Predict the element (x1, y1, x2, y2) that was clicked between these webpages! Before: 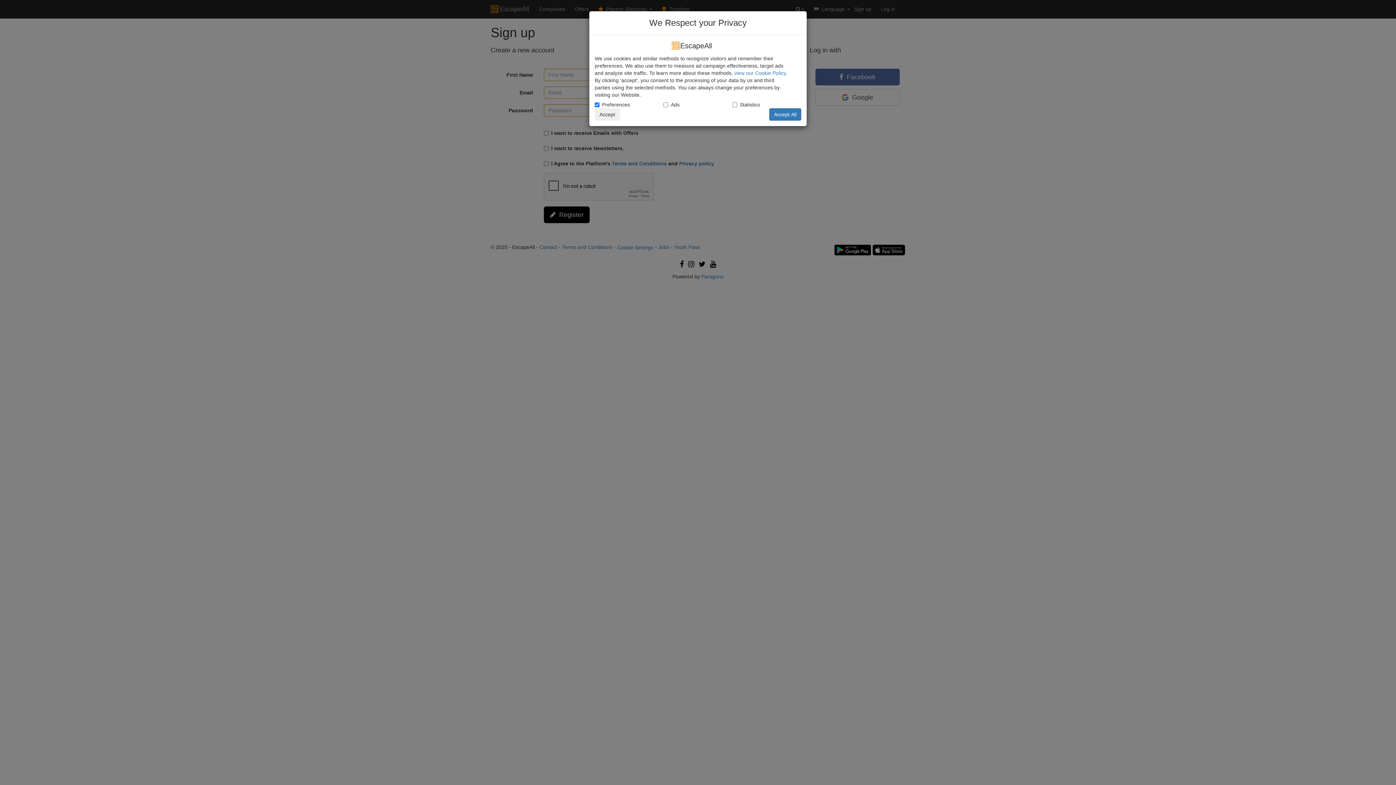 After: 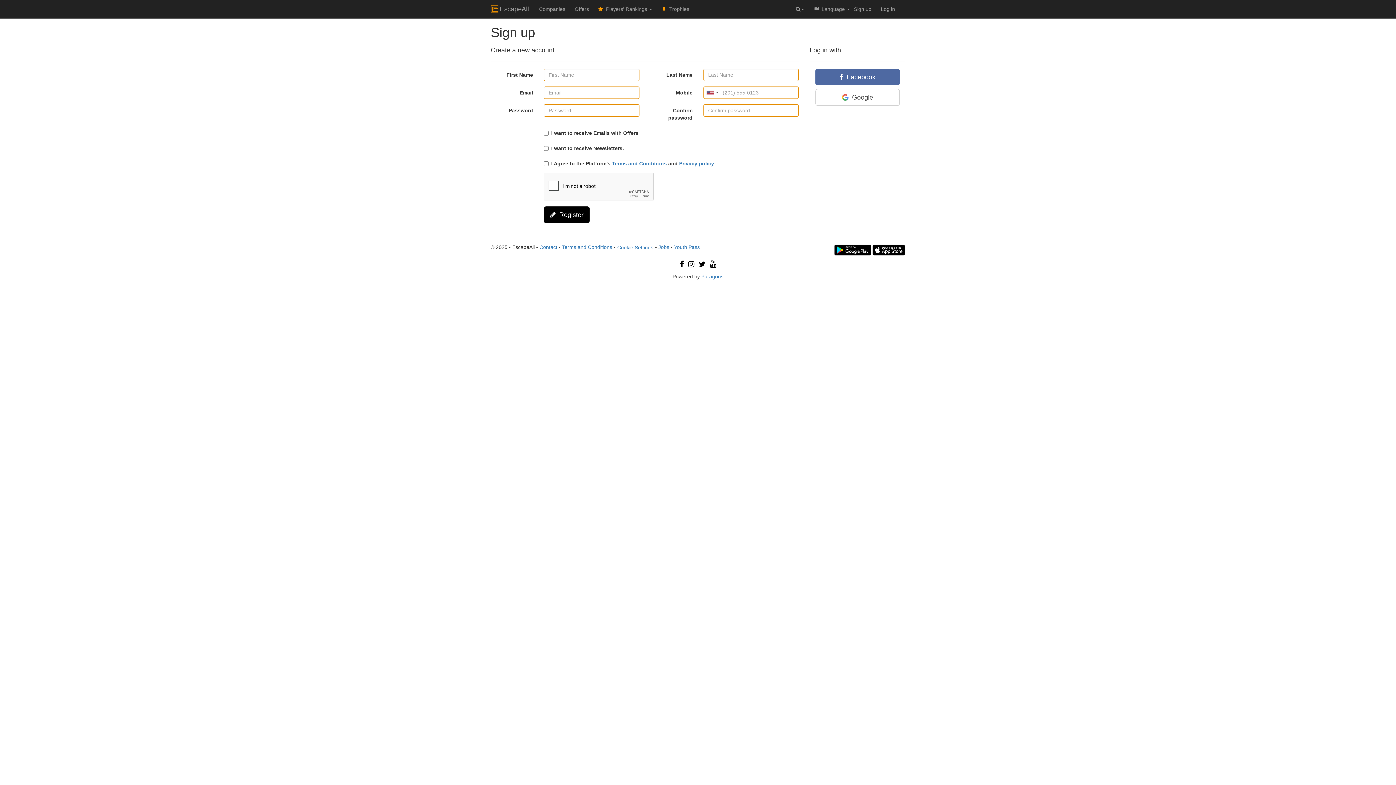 Action: bbox: (769, 108, 801, 120) label: Accept All